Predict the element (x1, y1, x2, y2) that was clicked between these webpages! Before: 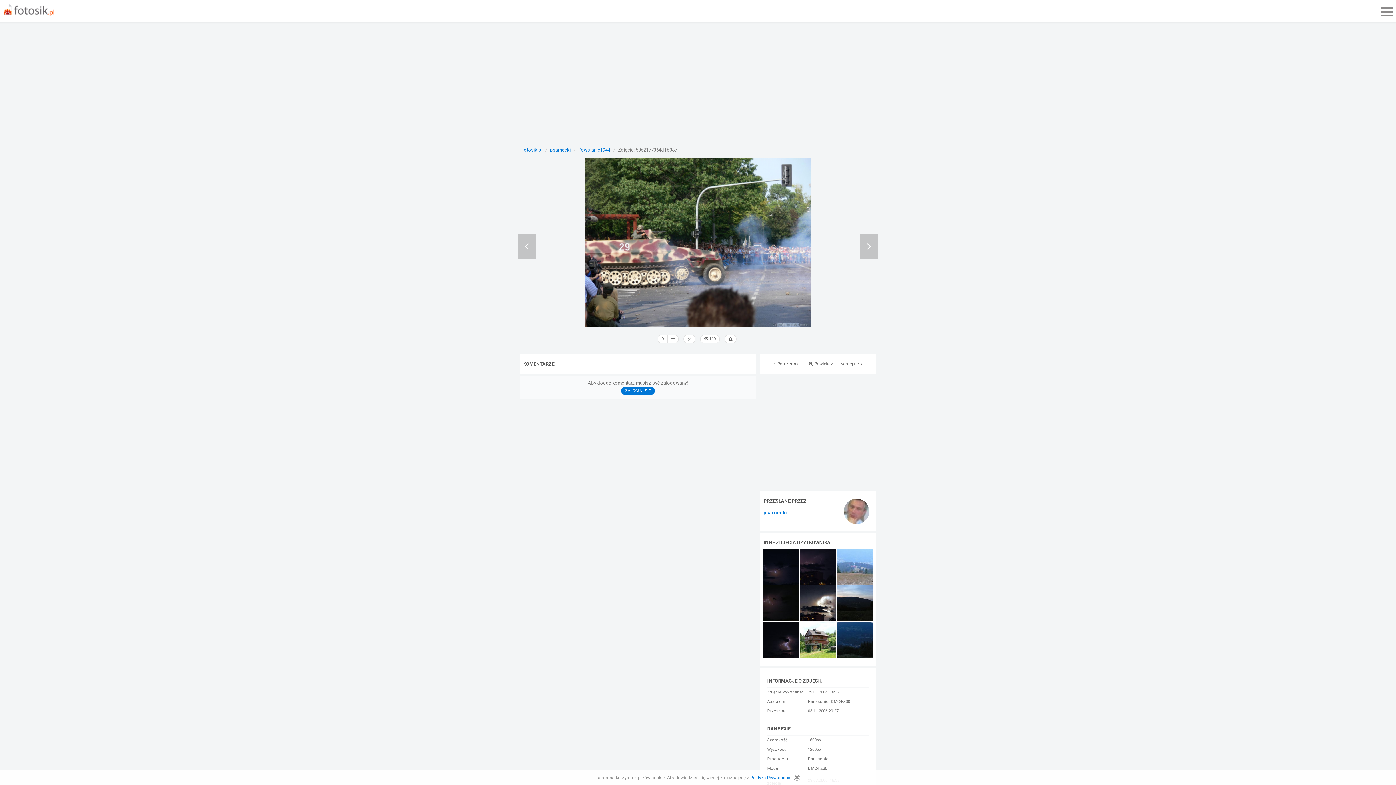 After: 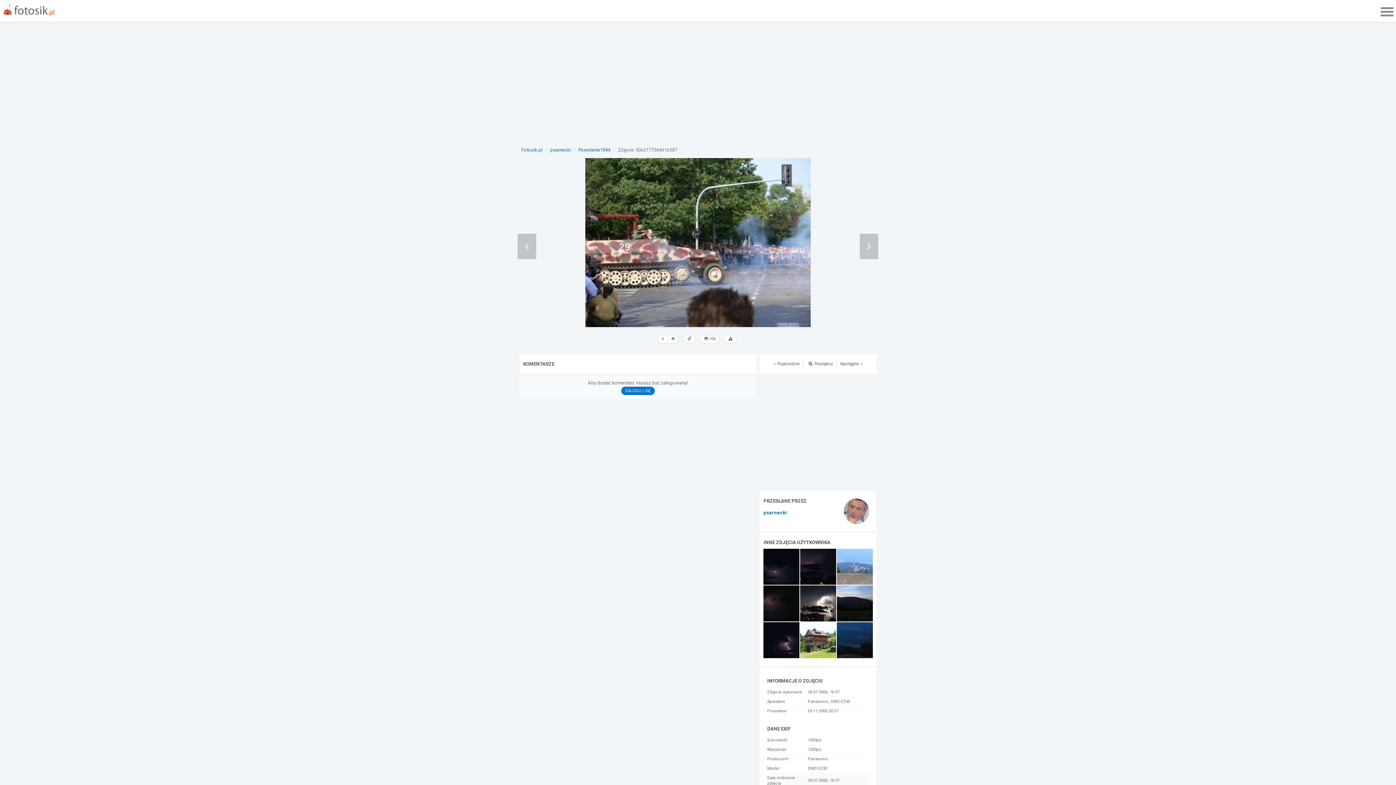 Action: bbox: (793, 775, 800, 781)